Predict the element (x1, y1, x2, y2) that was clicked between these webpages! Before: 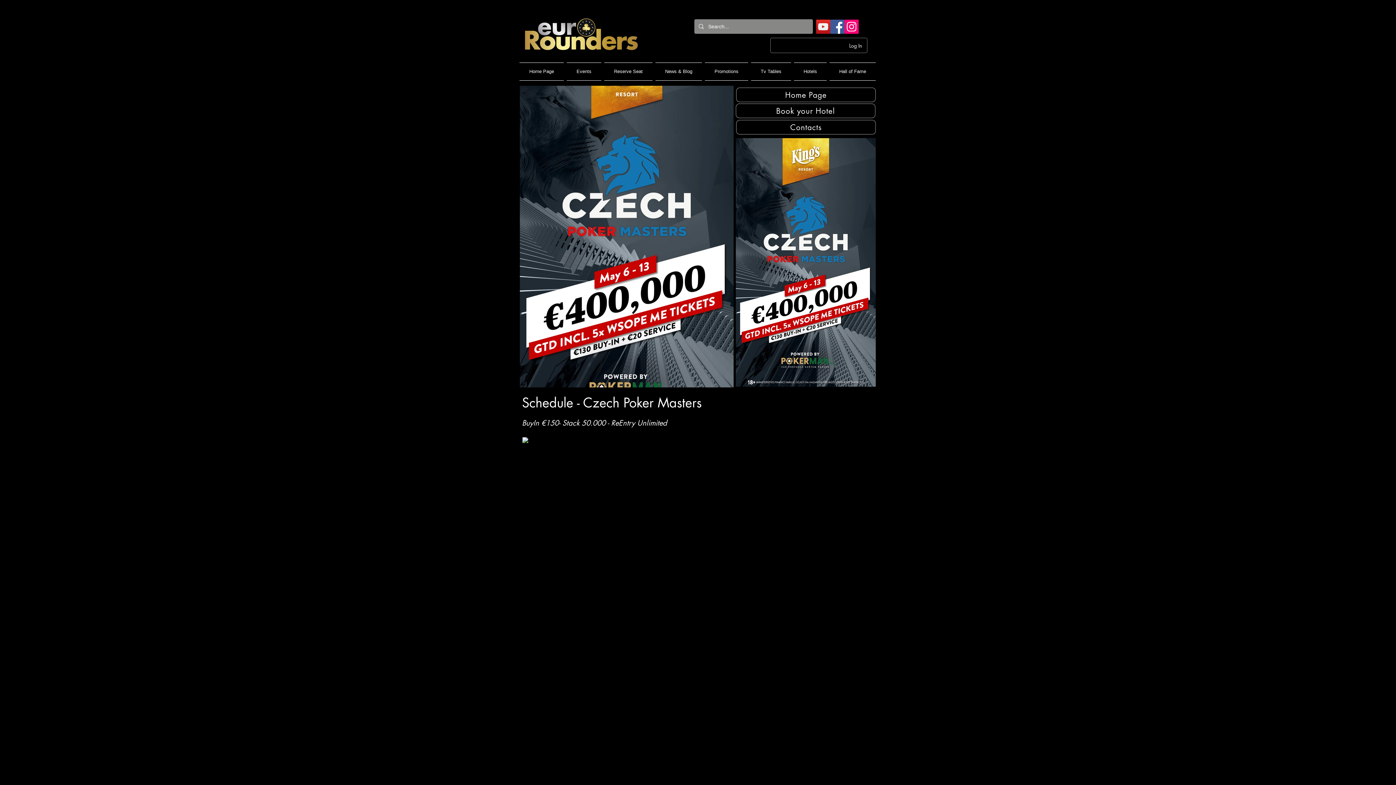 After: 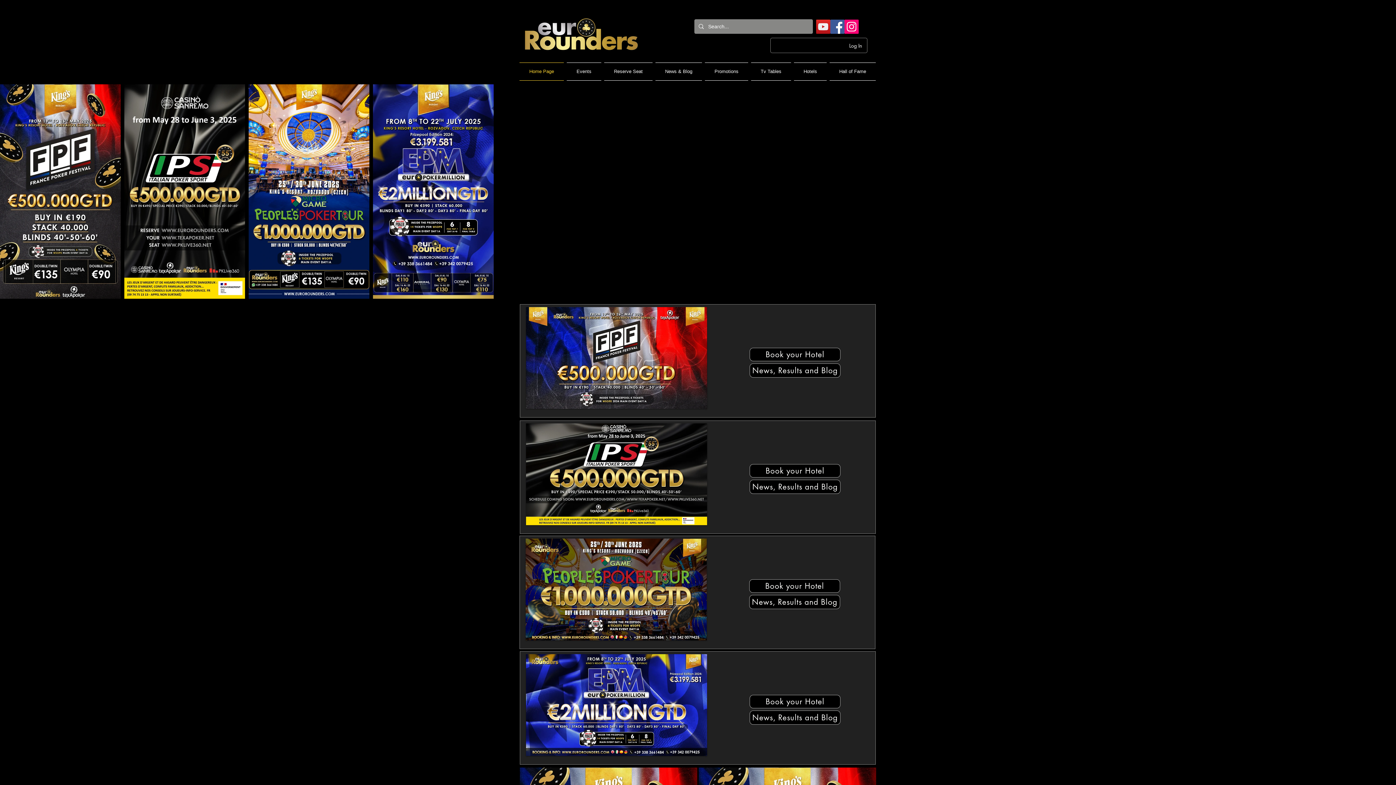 Action: label: Home Page bbox: (519, 62, 565, 80)